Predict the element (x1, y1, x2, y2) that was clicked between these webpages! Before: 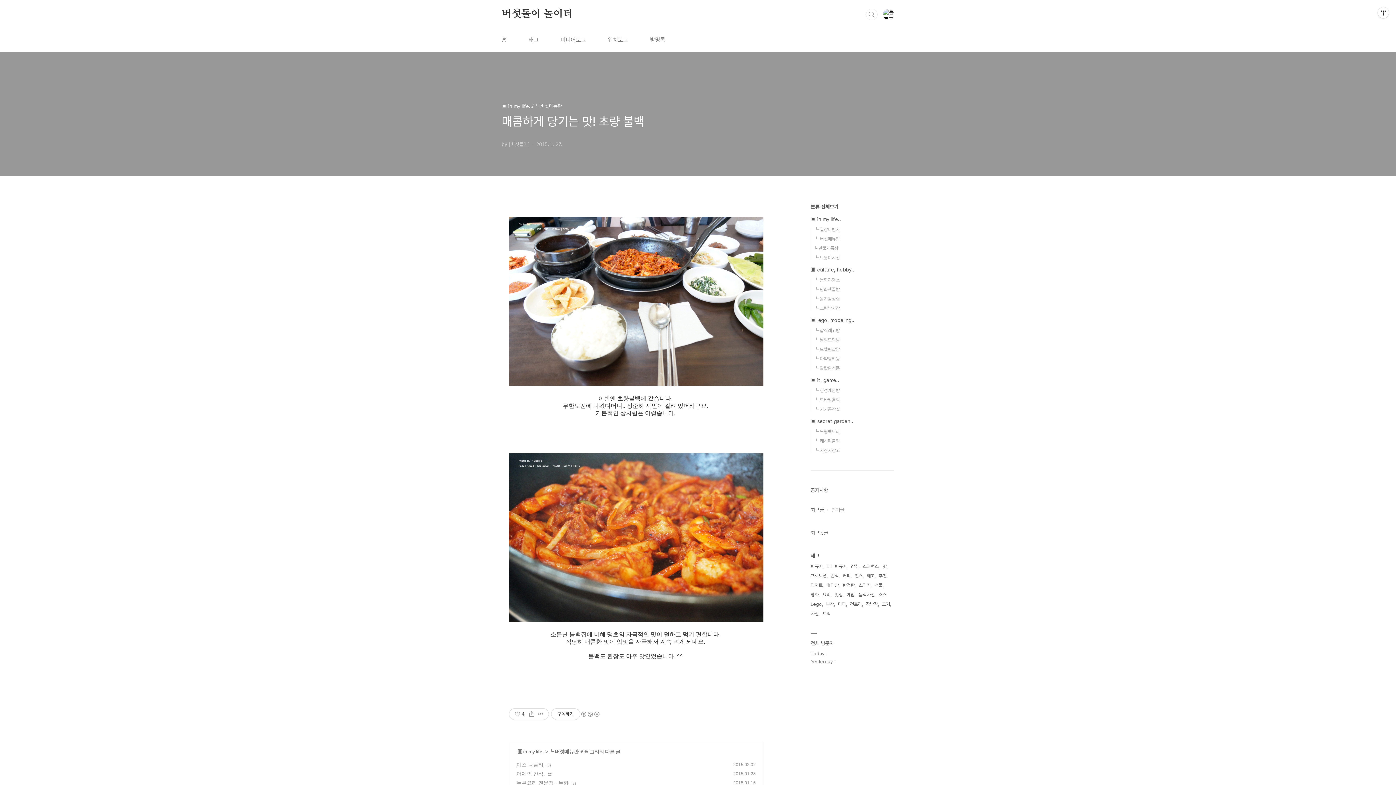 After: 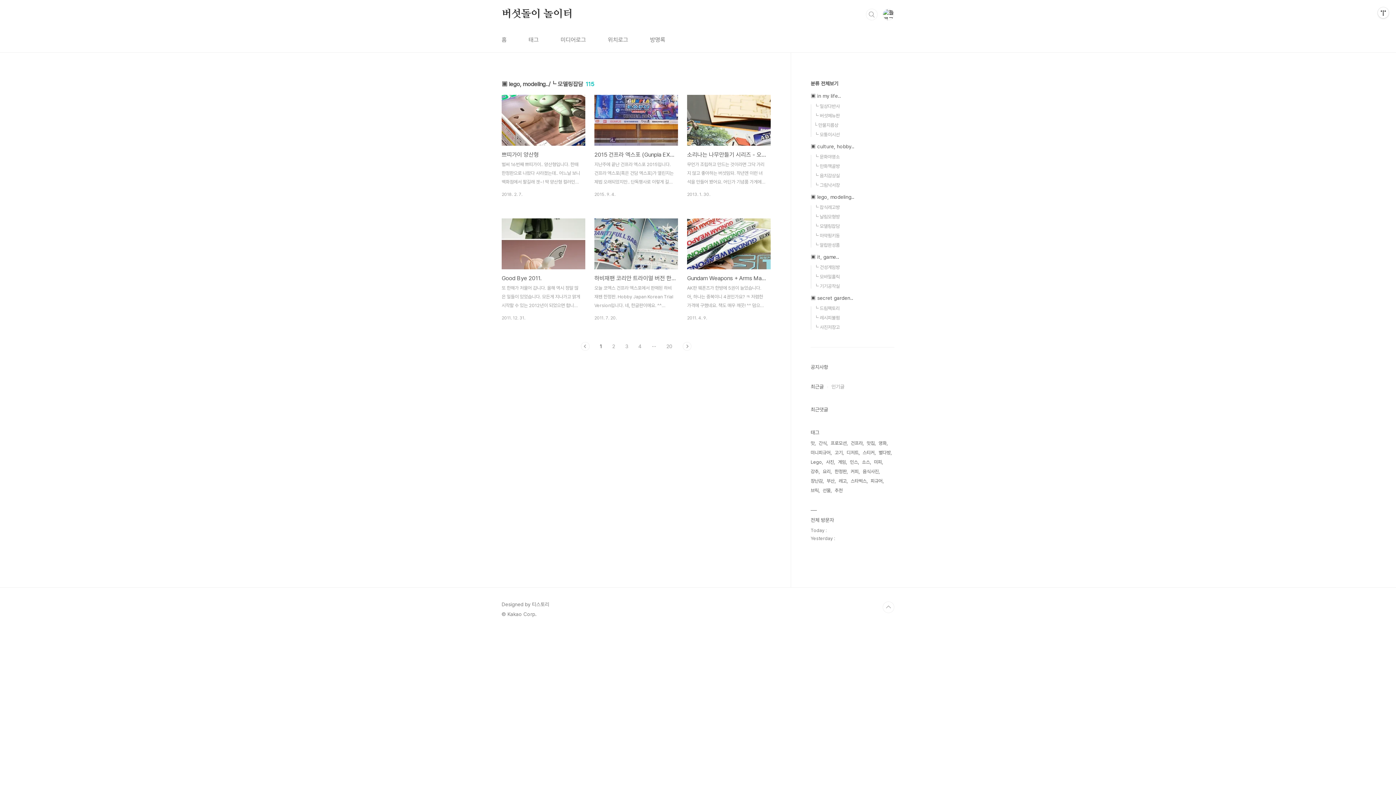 Action: bbox: (814, 346, 840, 352) label: ┗ 모델링잡담